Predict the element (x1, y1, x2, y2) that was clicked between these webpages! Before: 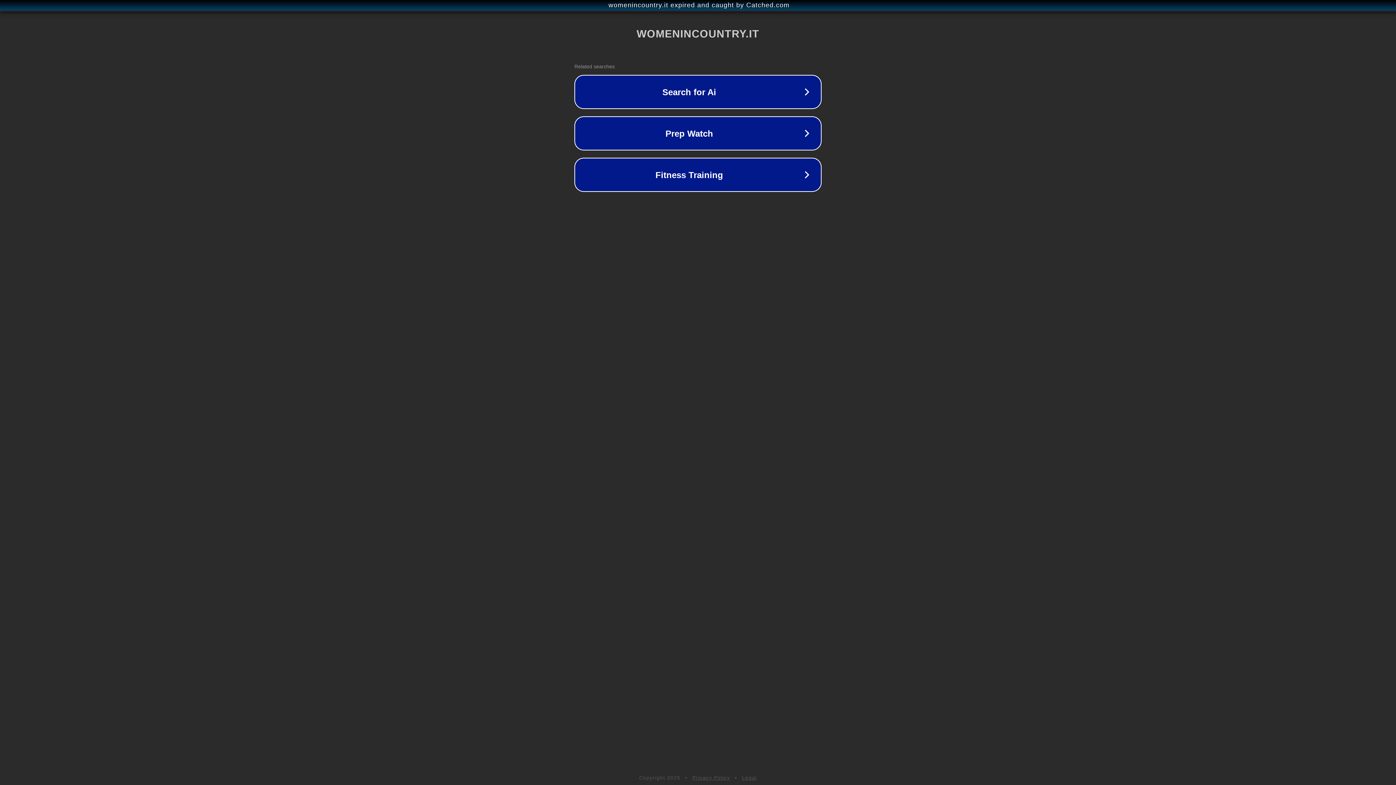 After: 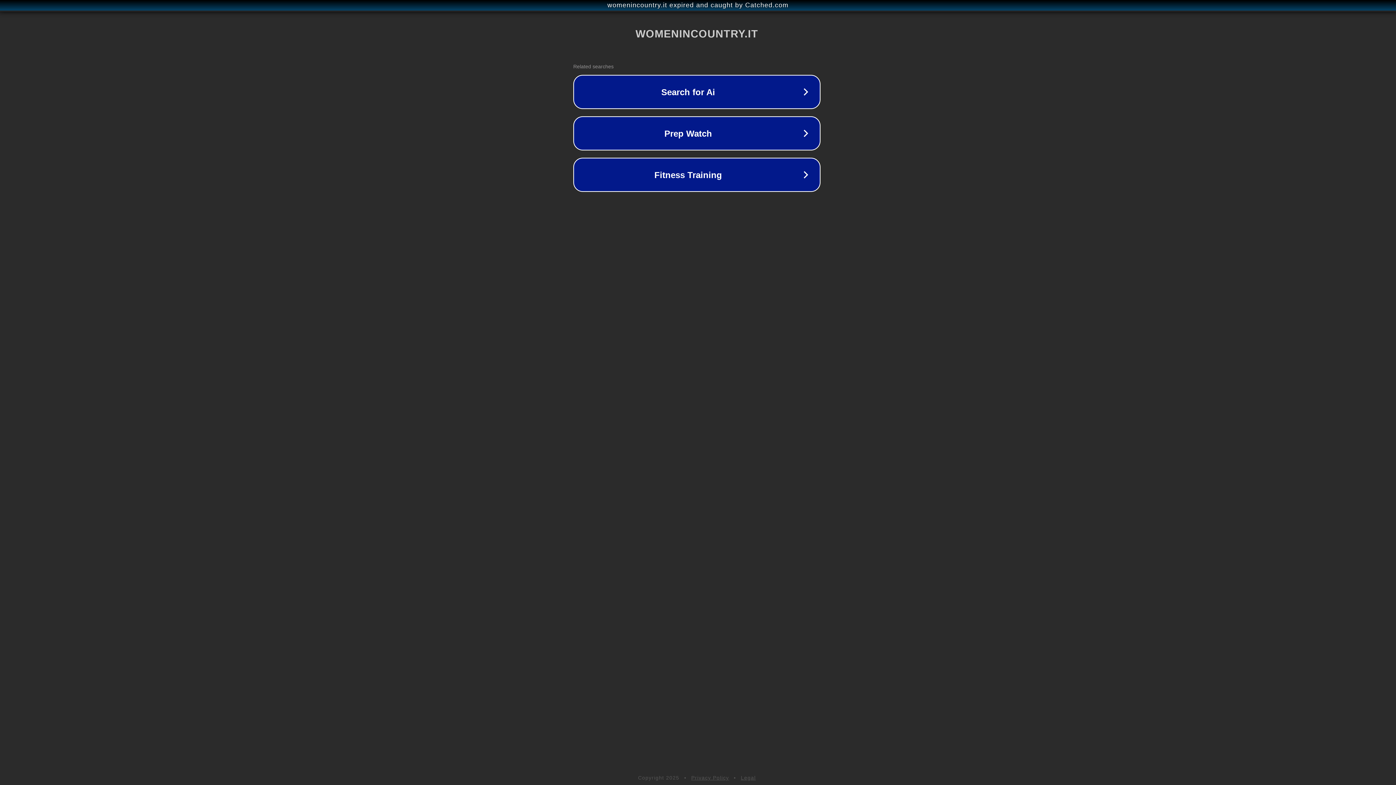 Action: label: womenincountry.it expired and caught by Catched.com bbox: (1, 1, 1397, 9)